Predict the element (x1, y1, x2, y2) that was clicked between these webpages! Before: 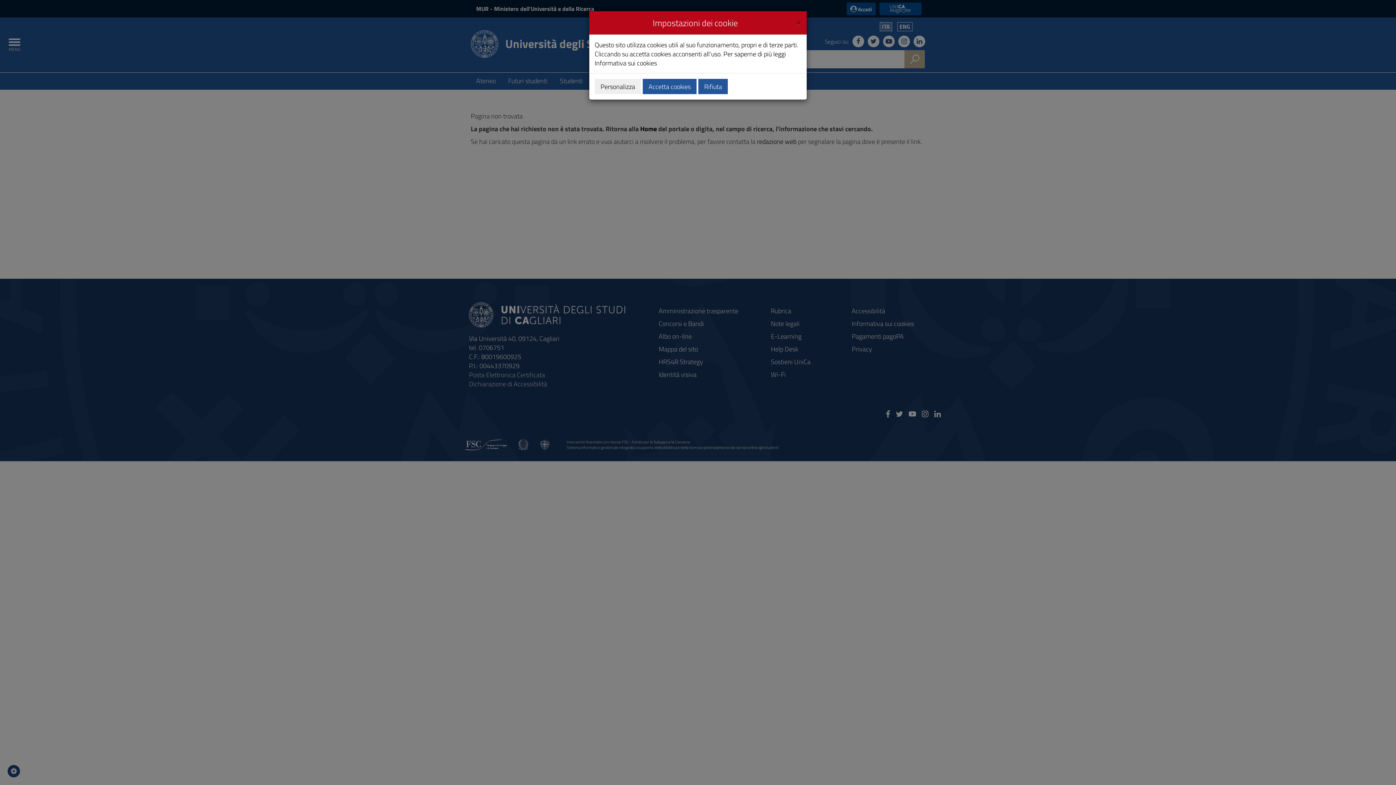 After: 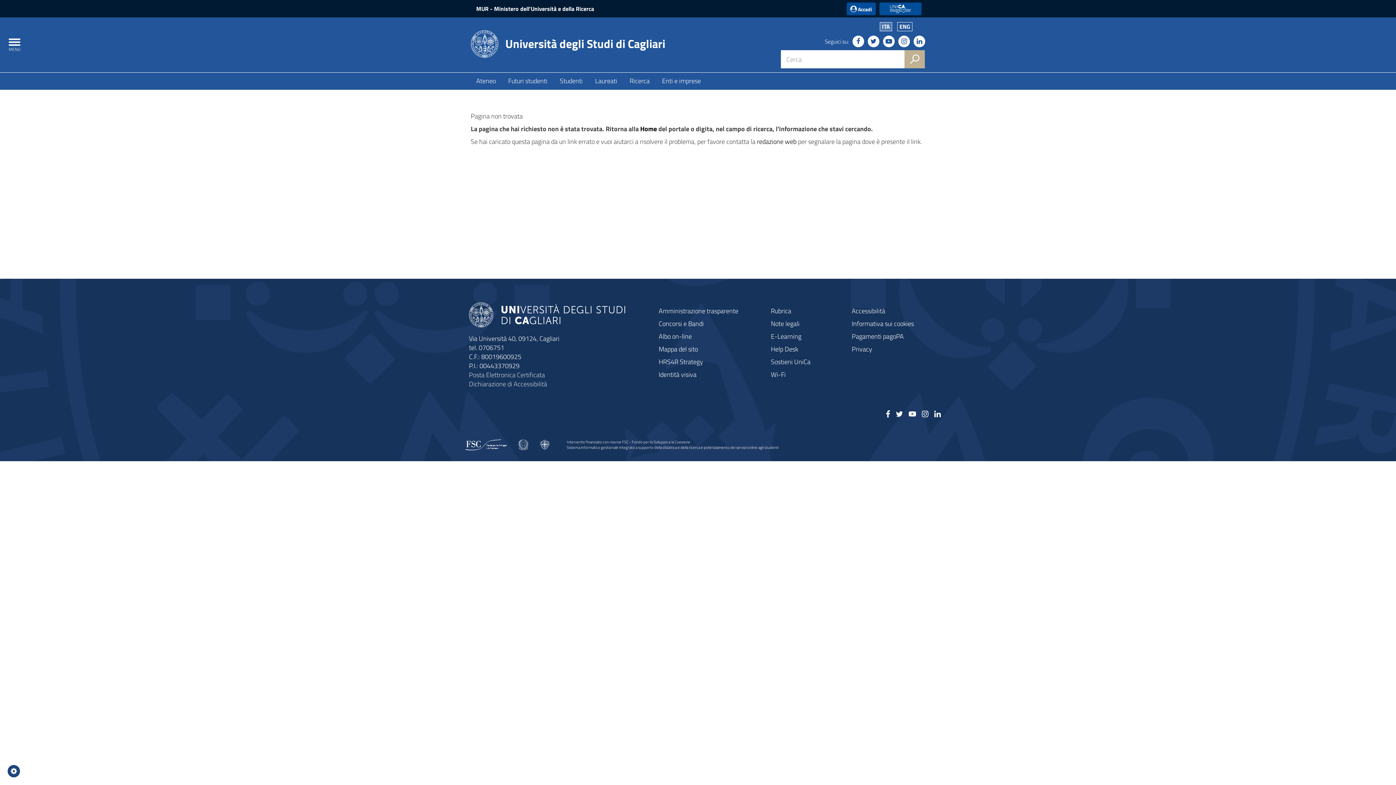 Action: label: Rifiuta bbox: (698, 78, 728, 94)